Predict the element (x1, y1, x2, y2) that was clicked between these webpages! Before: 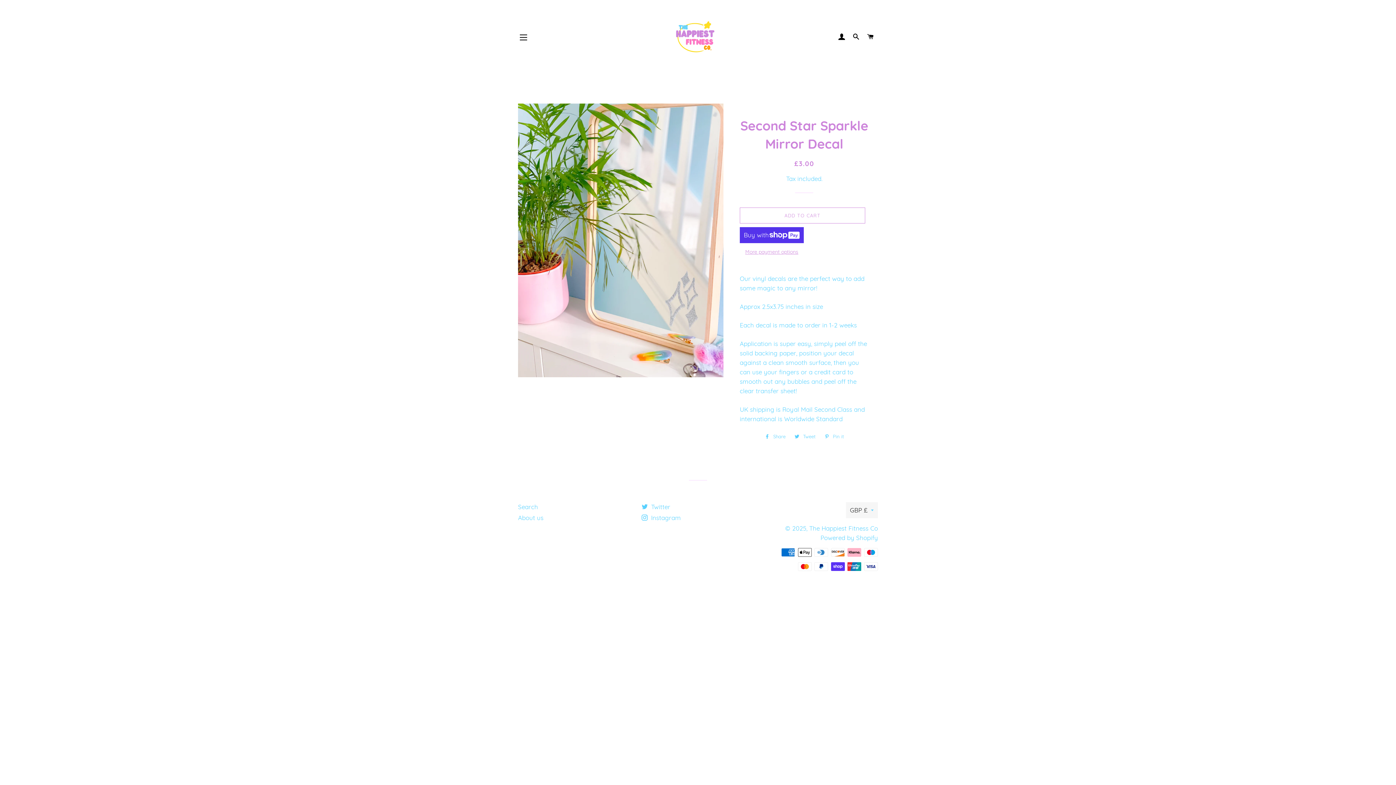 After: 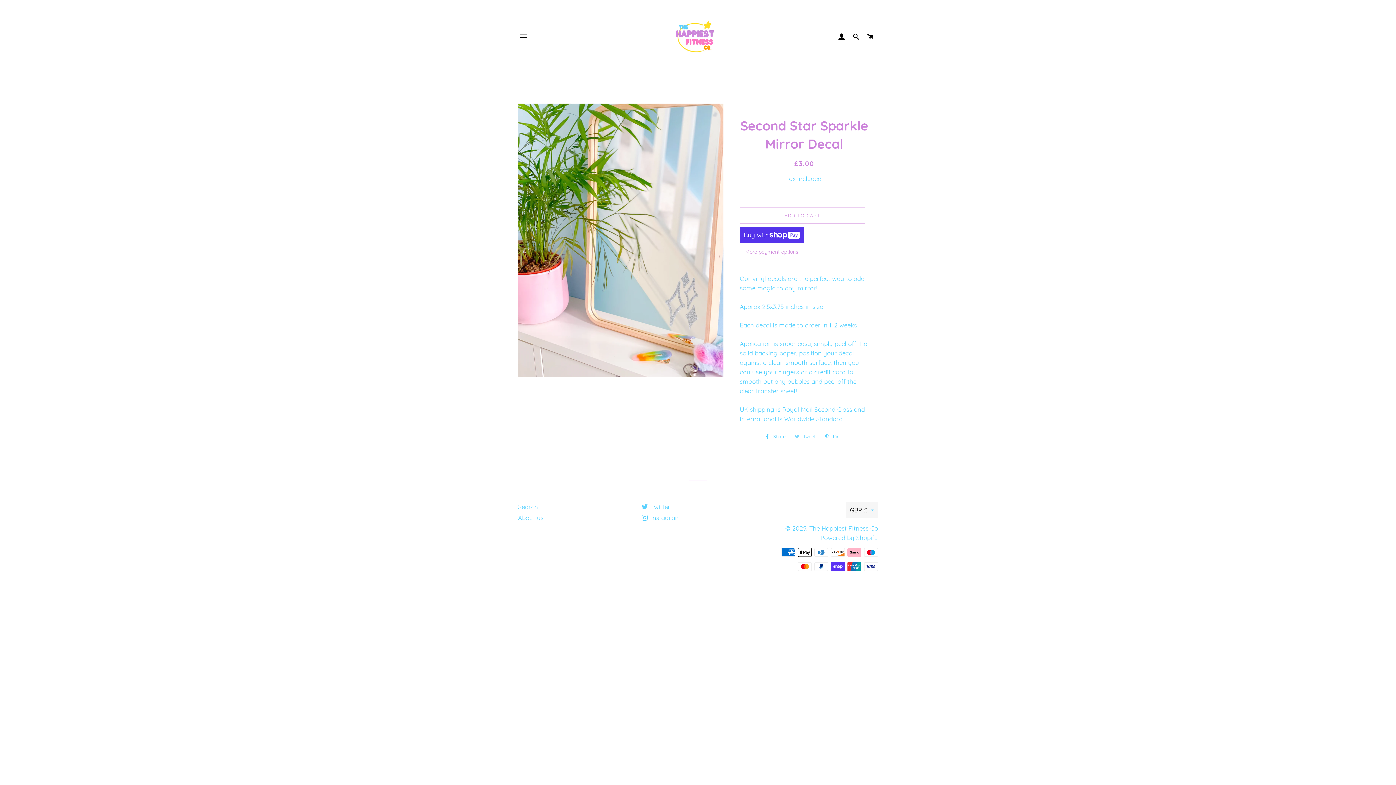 Action: label:  Tweet
Tweet on Twitter bbox: (791, 431, 819, 442)